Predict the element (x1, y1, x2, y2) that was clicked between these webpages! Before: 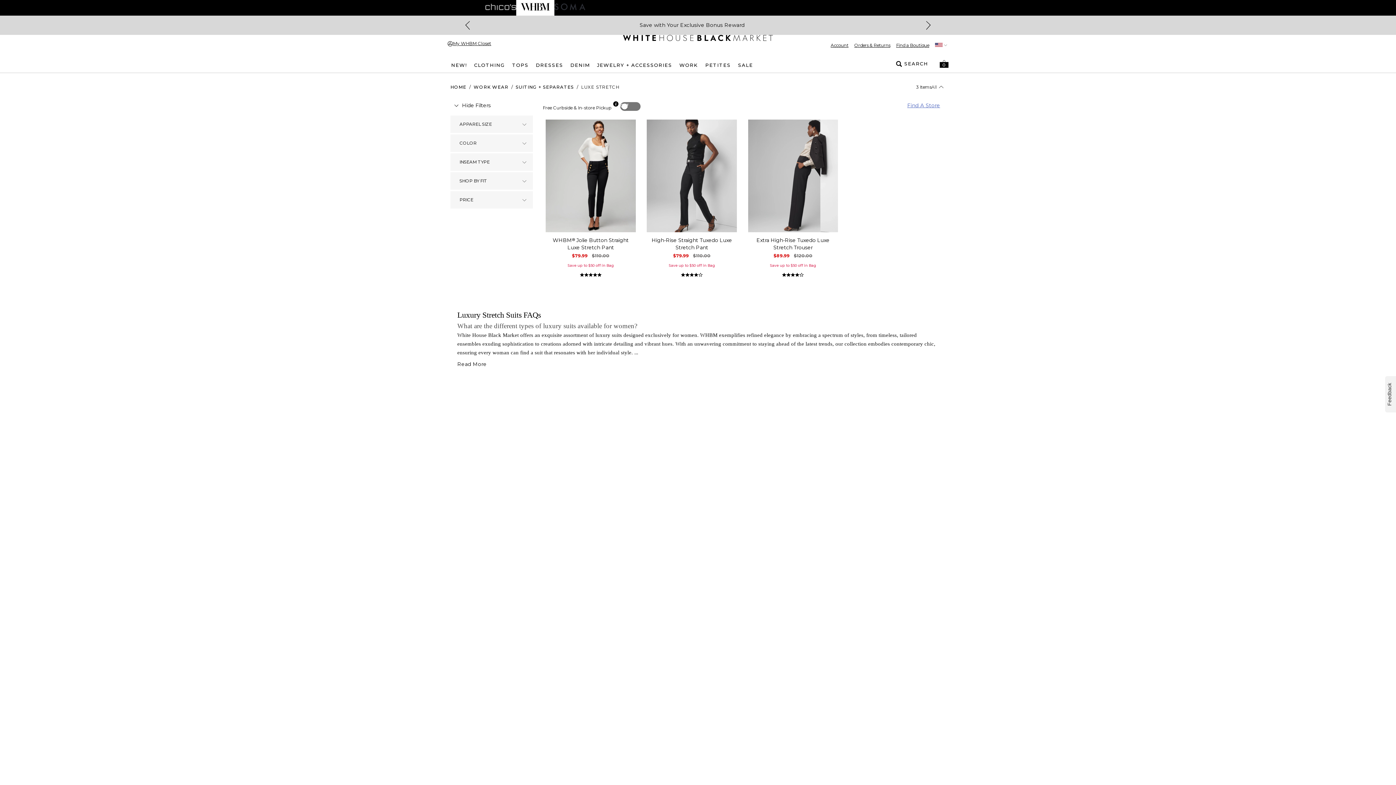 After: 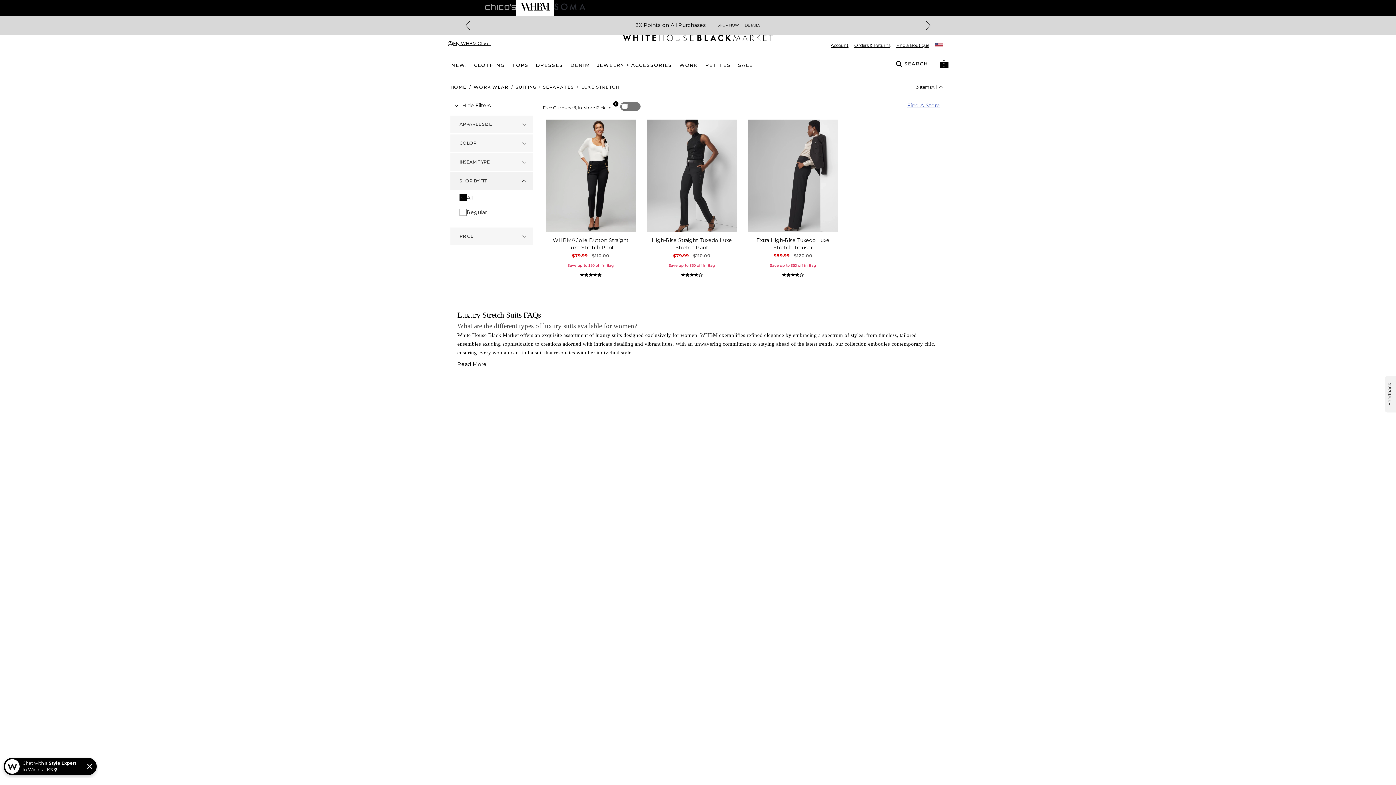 Action: label: SHOP BY FIT bbox: (450, 172, 533, 189)